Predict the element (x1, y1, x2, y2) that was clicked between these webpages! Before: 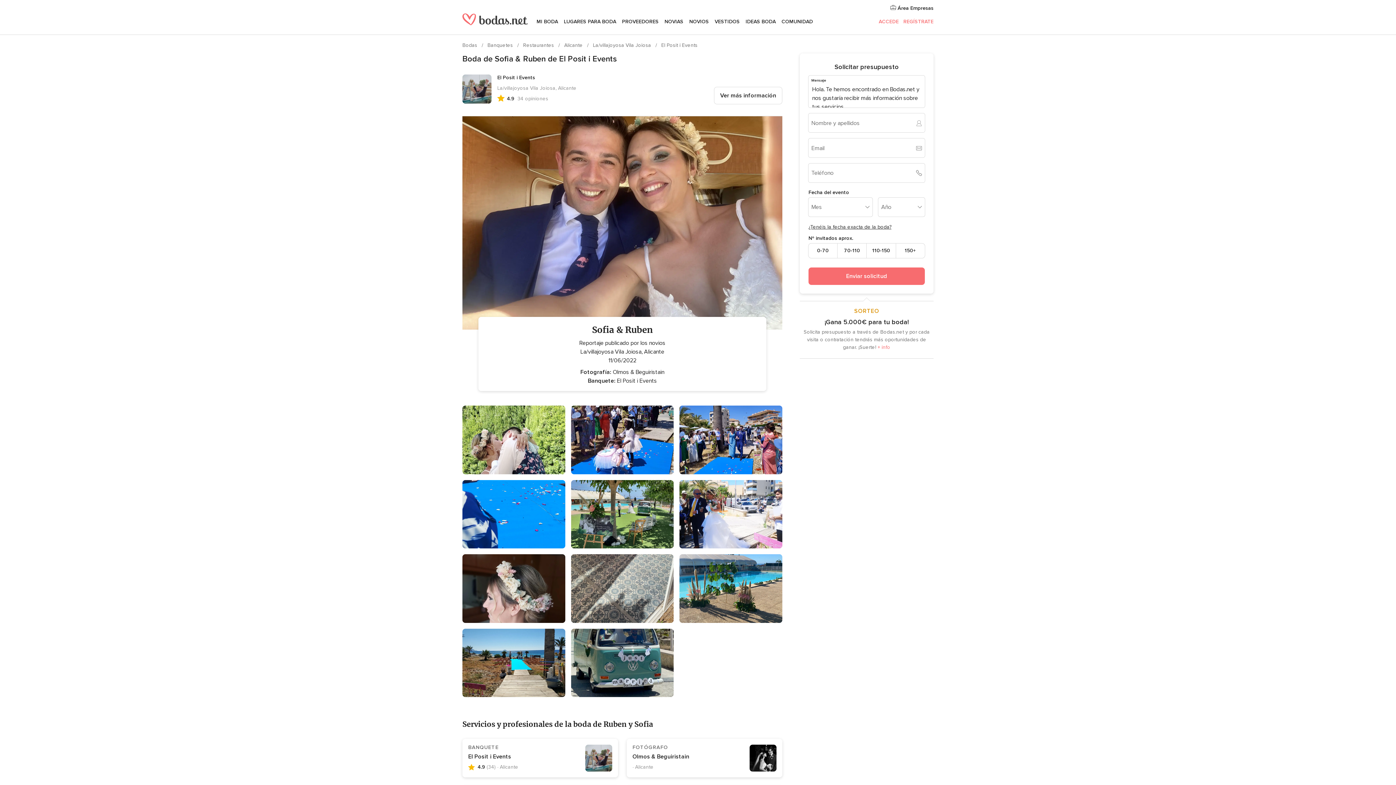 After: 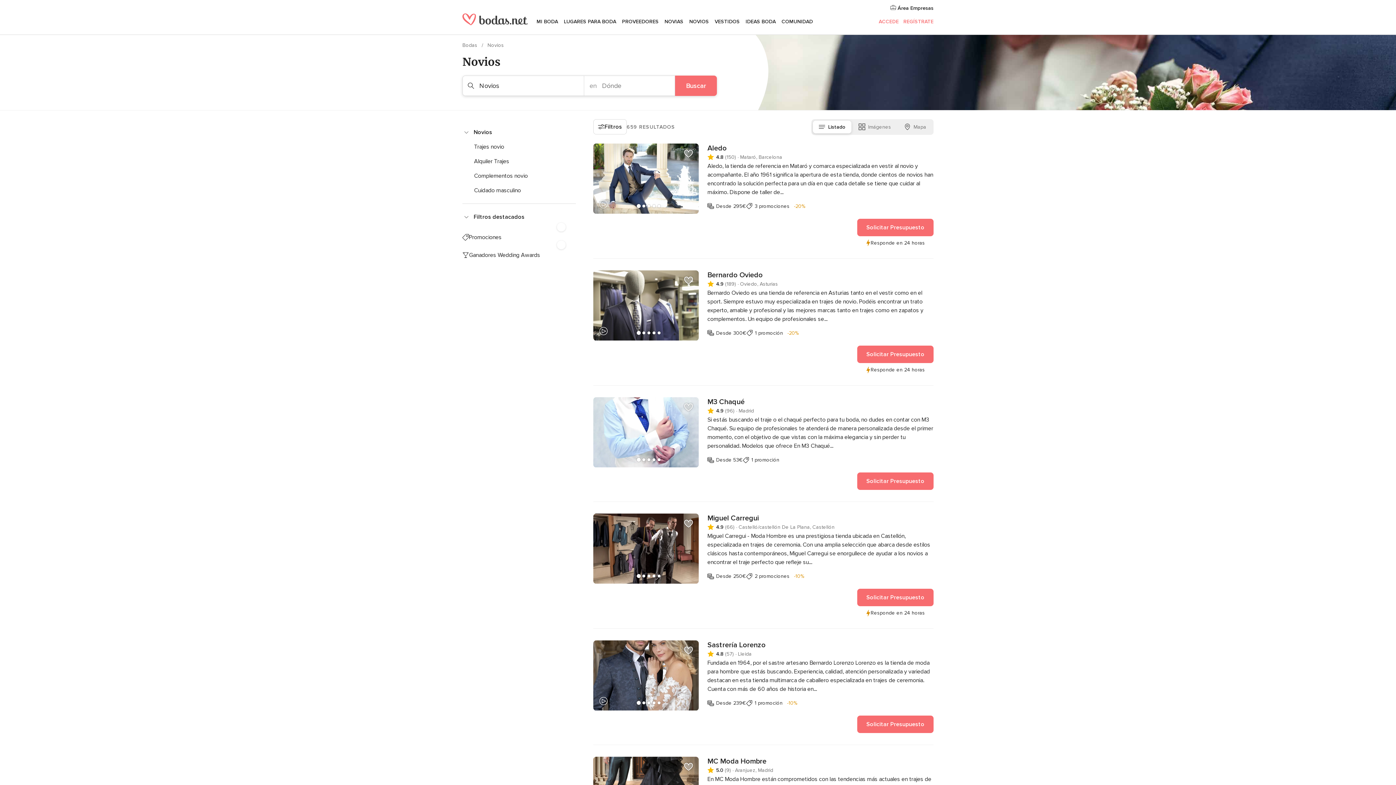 Action: label: NOVIOS bbox: (686, 9, 712, 34)